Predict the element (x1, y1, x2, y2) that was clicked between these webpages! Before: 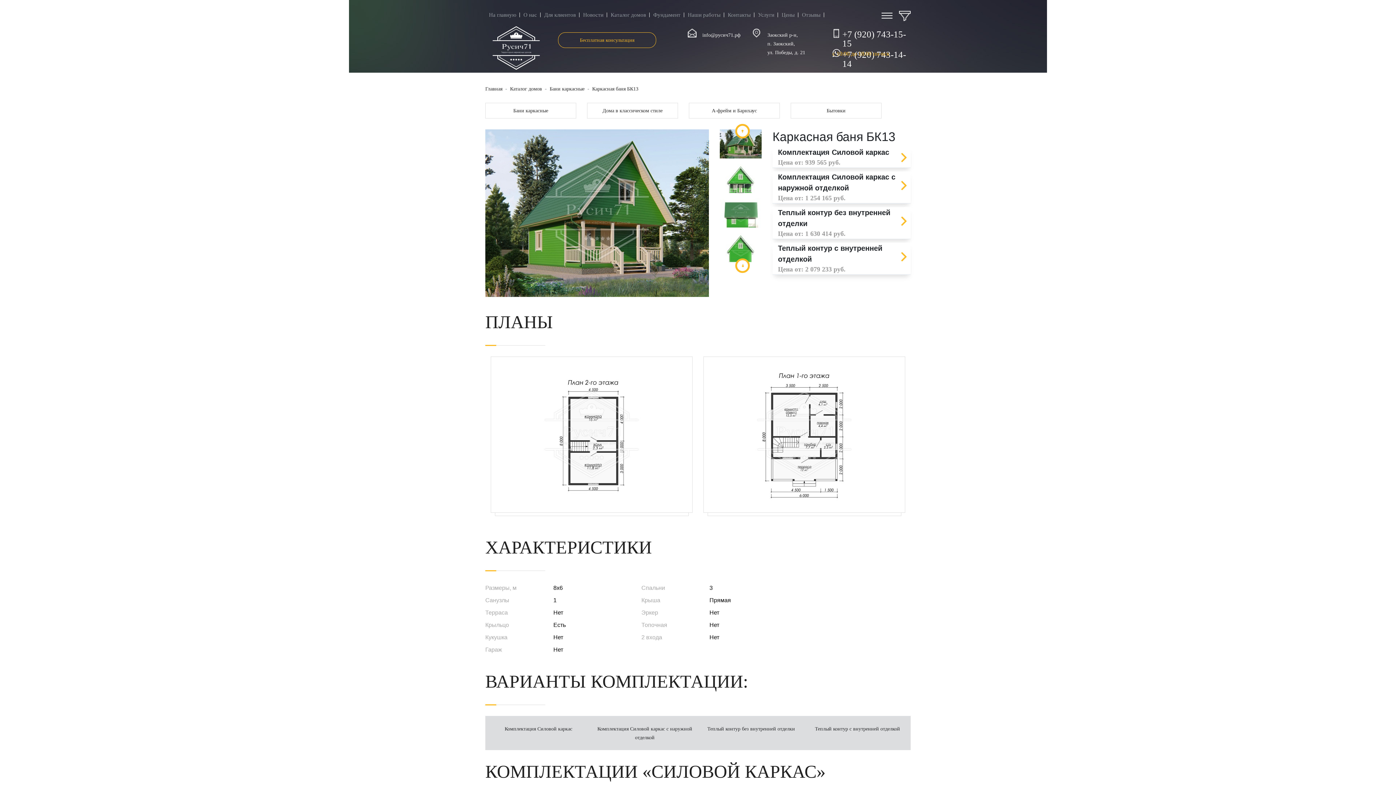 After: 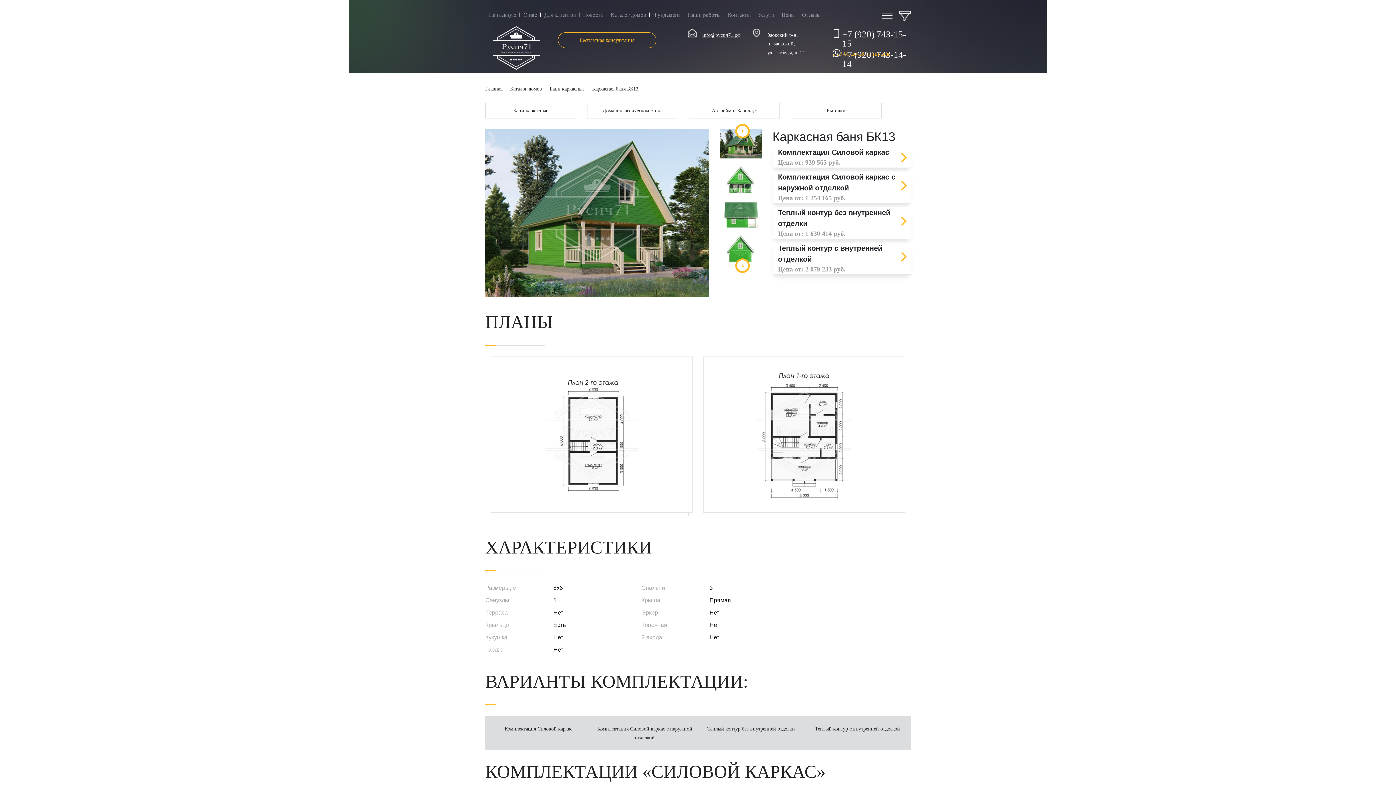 Action: label: info@русич71.рф bbox: (702, 32, 740, 37)